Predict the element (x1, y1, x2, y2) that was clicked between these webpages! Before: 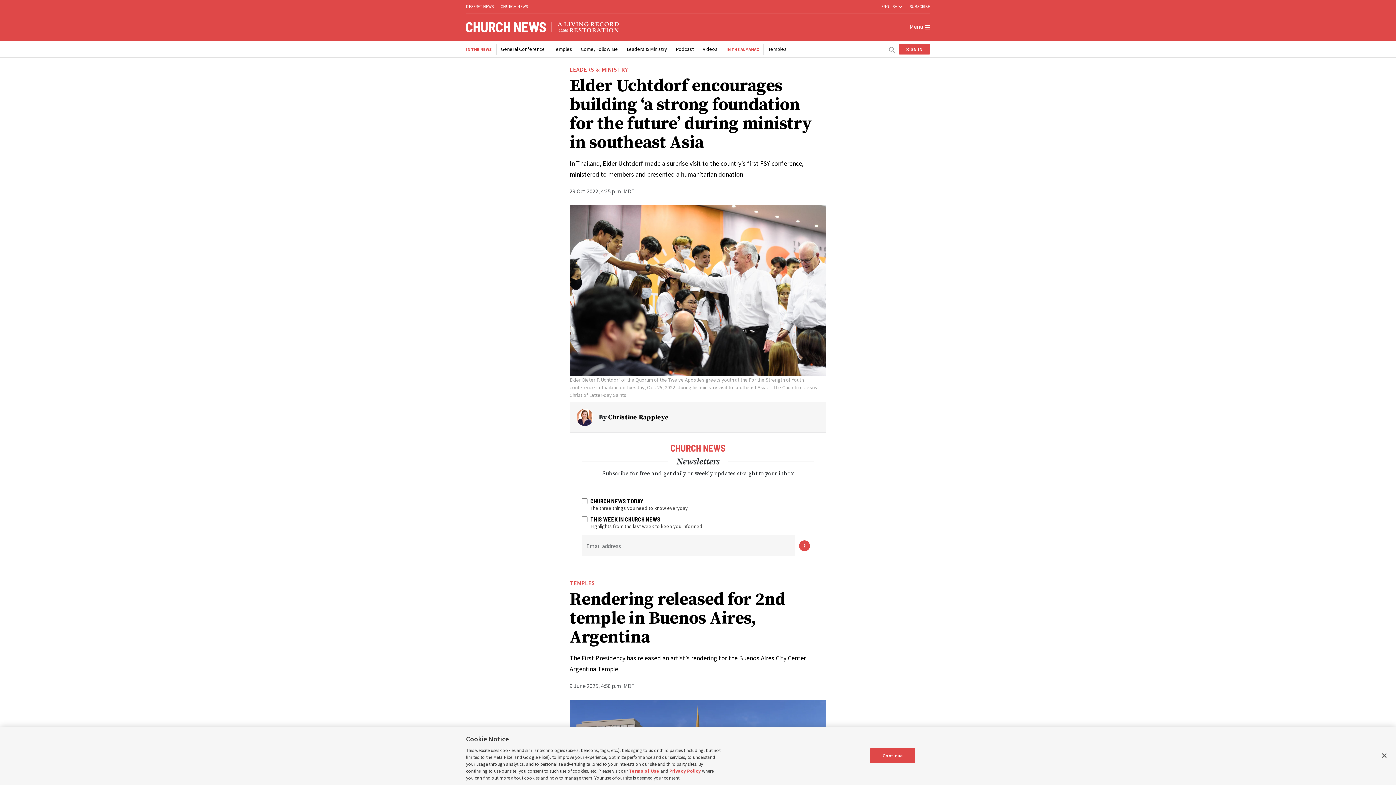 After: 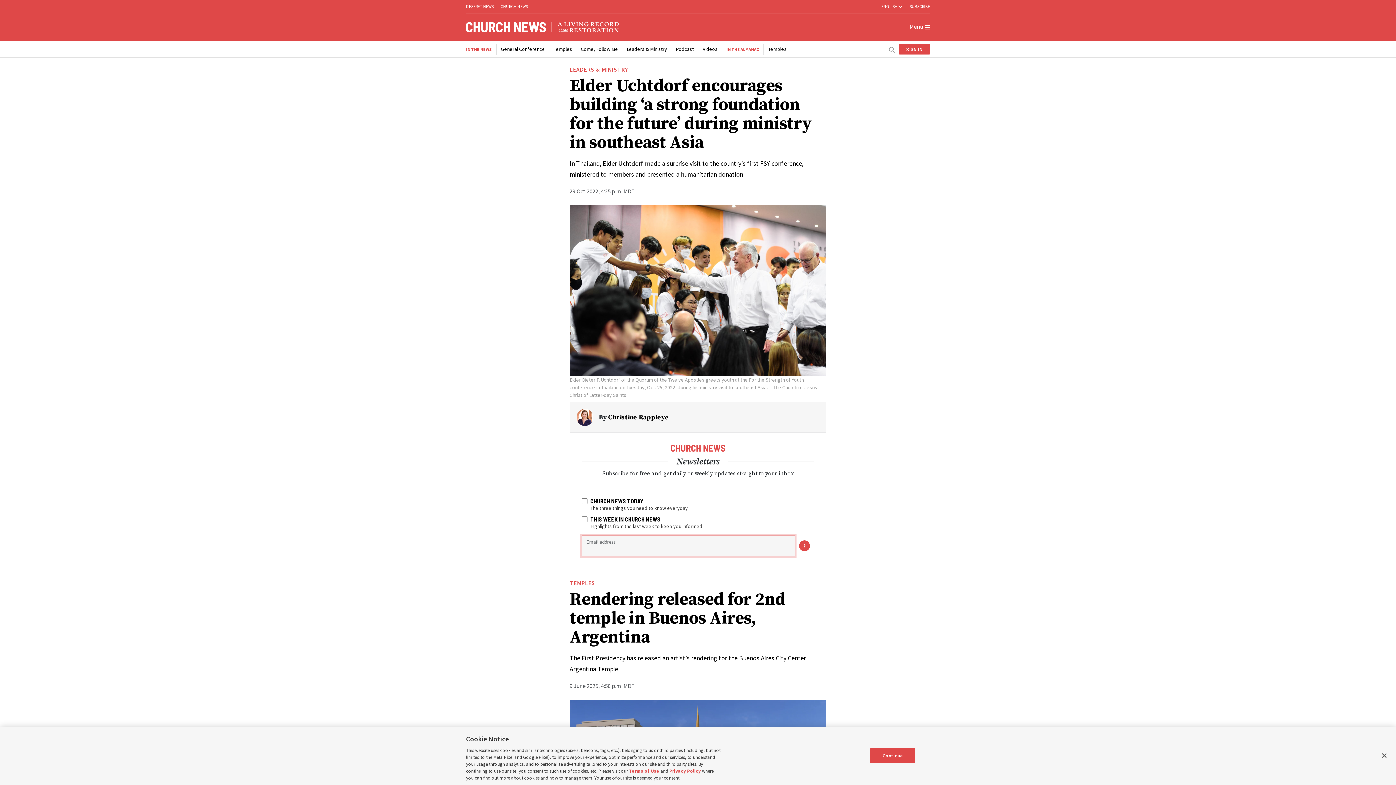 Action: bbox: (794, 535, 814, 556)